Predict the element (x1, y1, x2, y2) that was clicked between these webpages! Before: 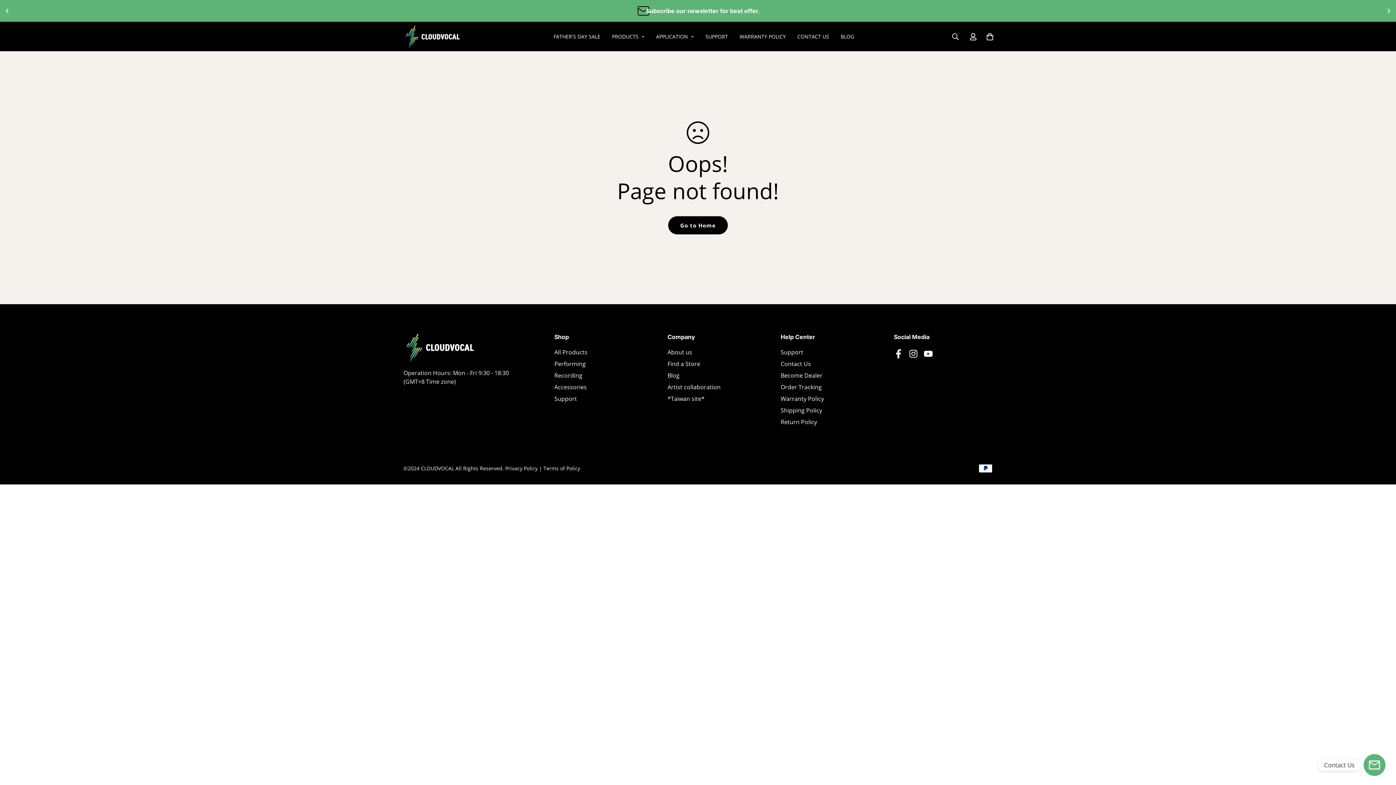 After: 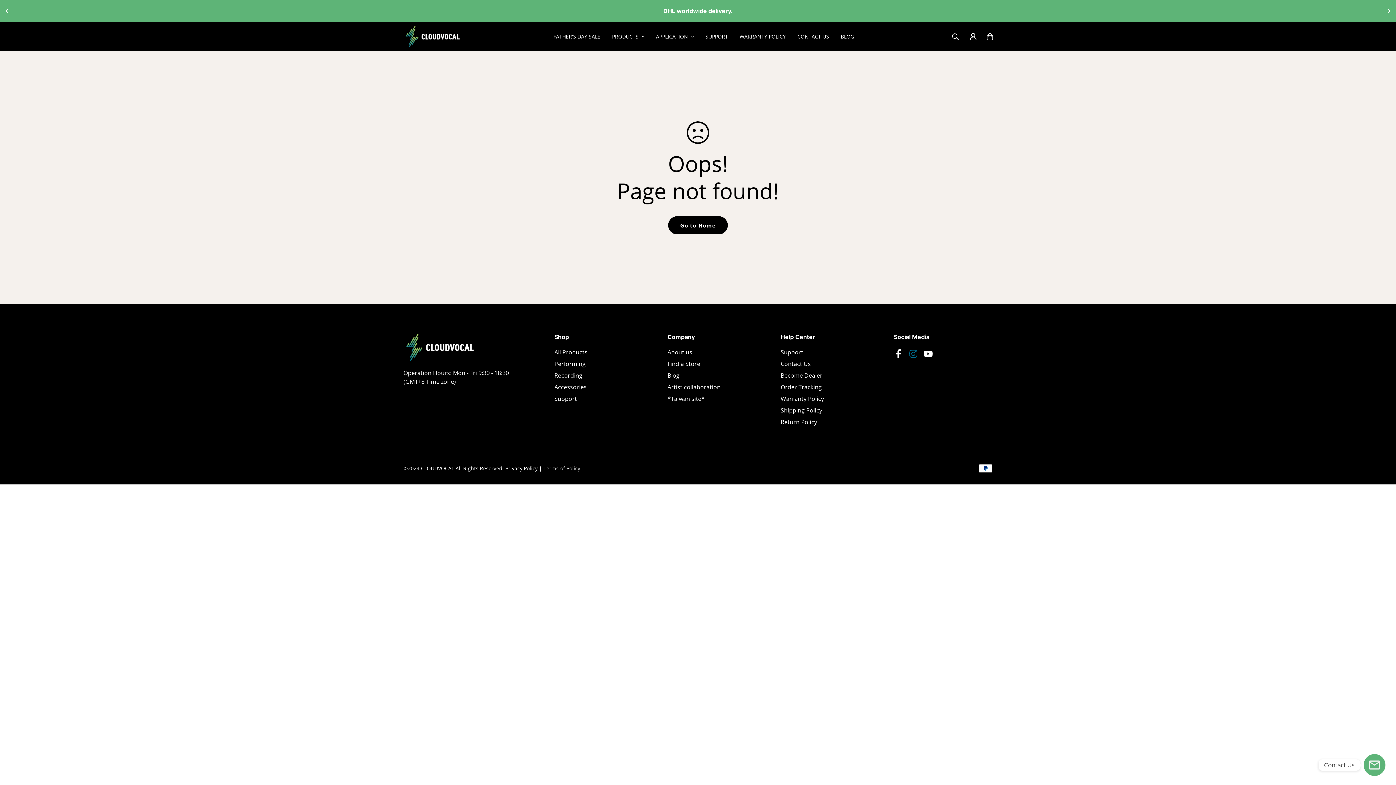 Action: bbox: (906, 349, 921, 358)